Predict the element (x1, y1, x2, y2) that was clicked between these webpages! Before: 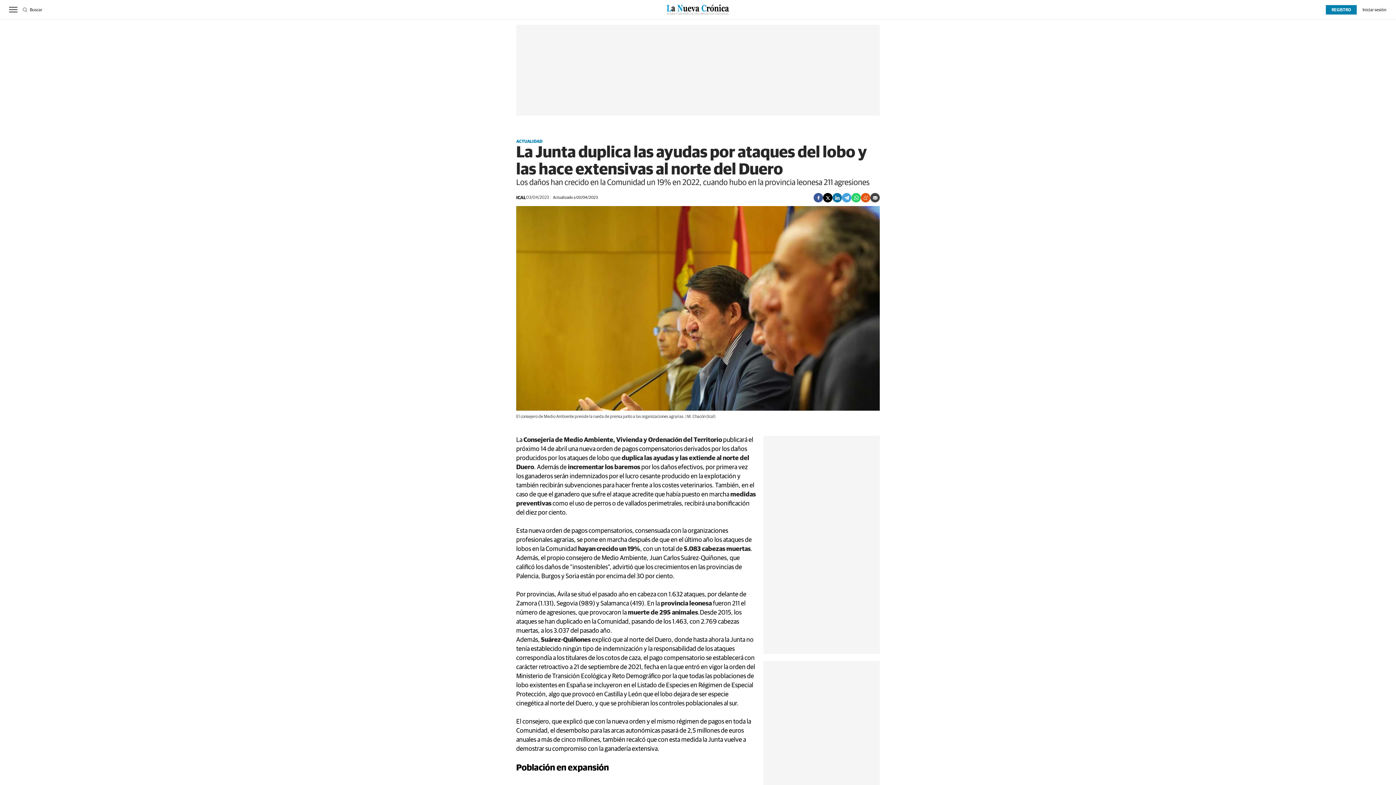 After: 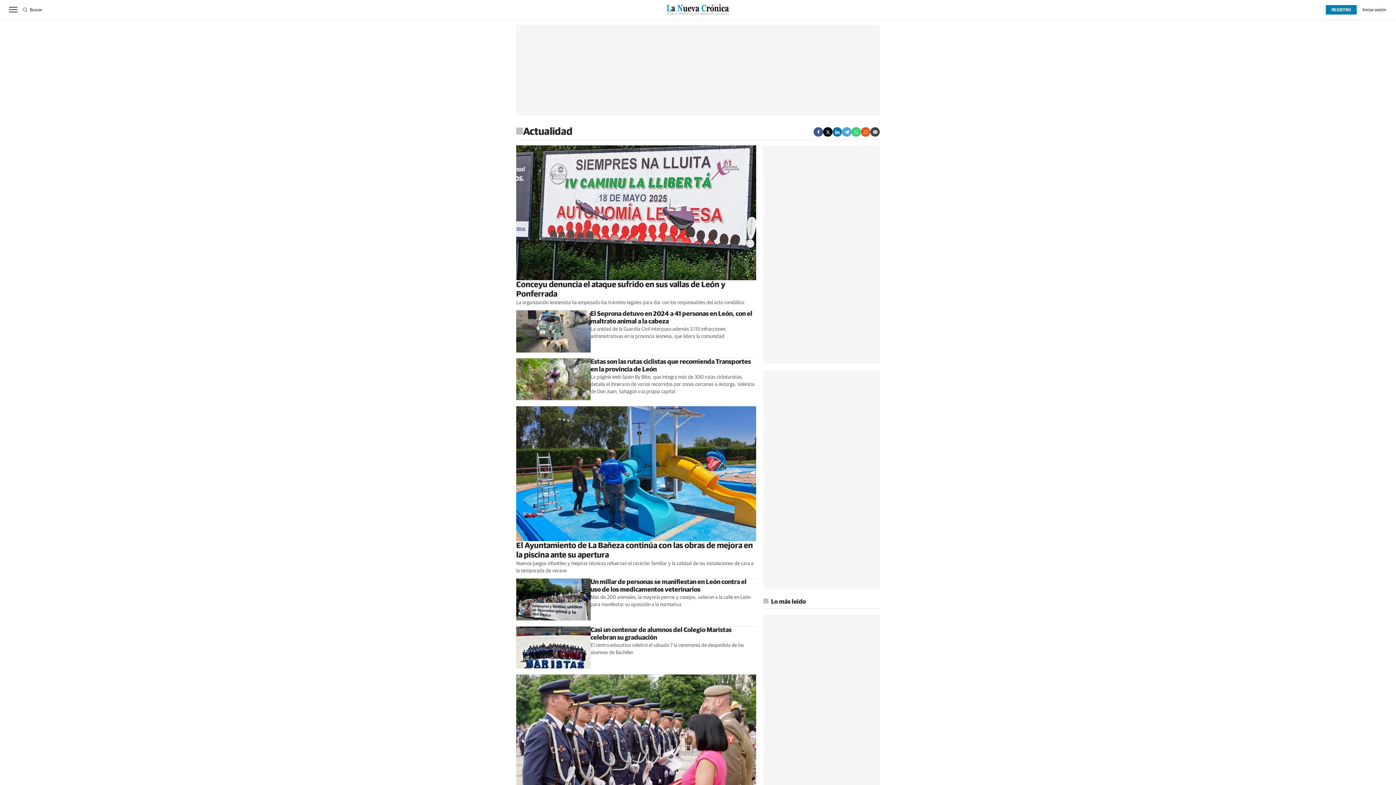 Action: label: ACTUALIDAD bbox: (516, 139, 542, 144)